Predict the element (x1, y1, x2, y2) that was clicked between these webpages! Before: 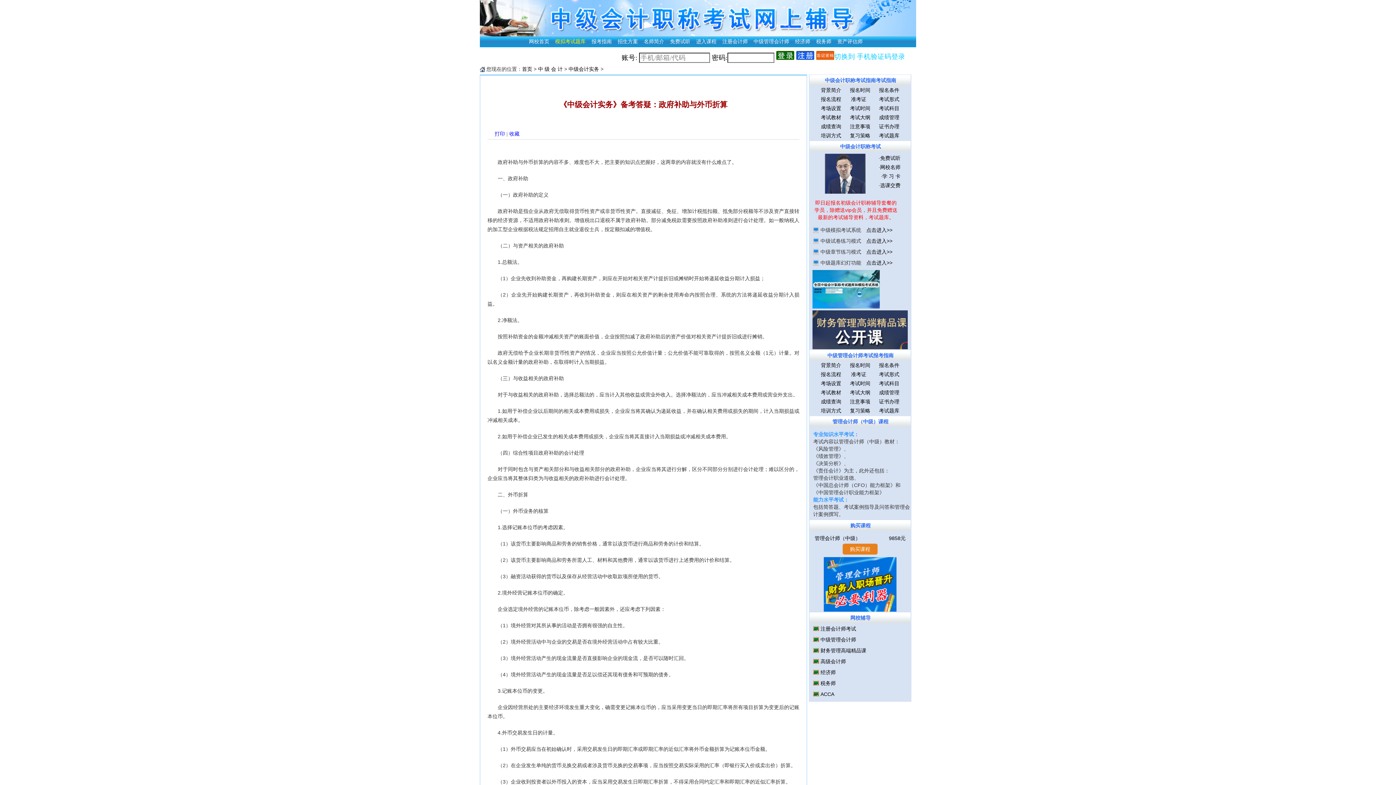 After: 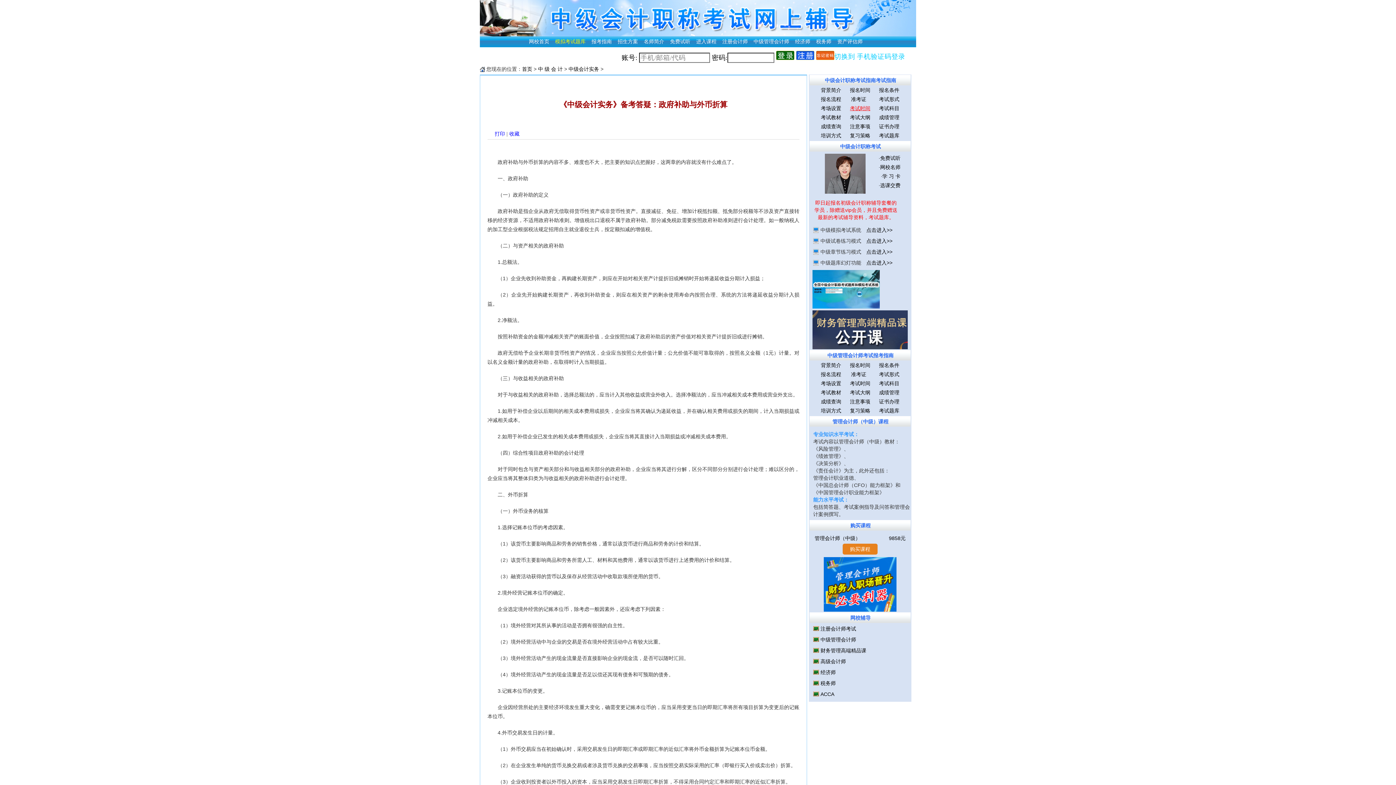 Action: bbox: (850, 105, 870, 111) label: 考试时间